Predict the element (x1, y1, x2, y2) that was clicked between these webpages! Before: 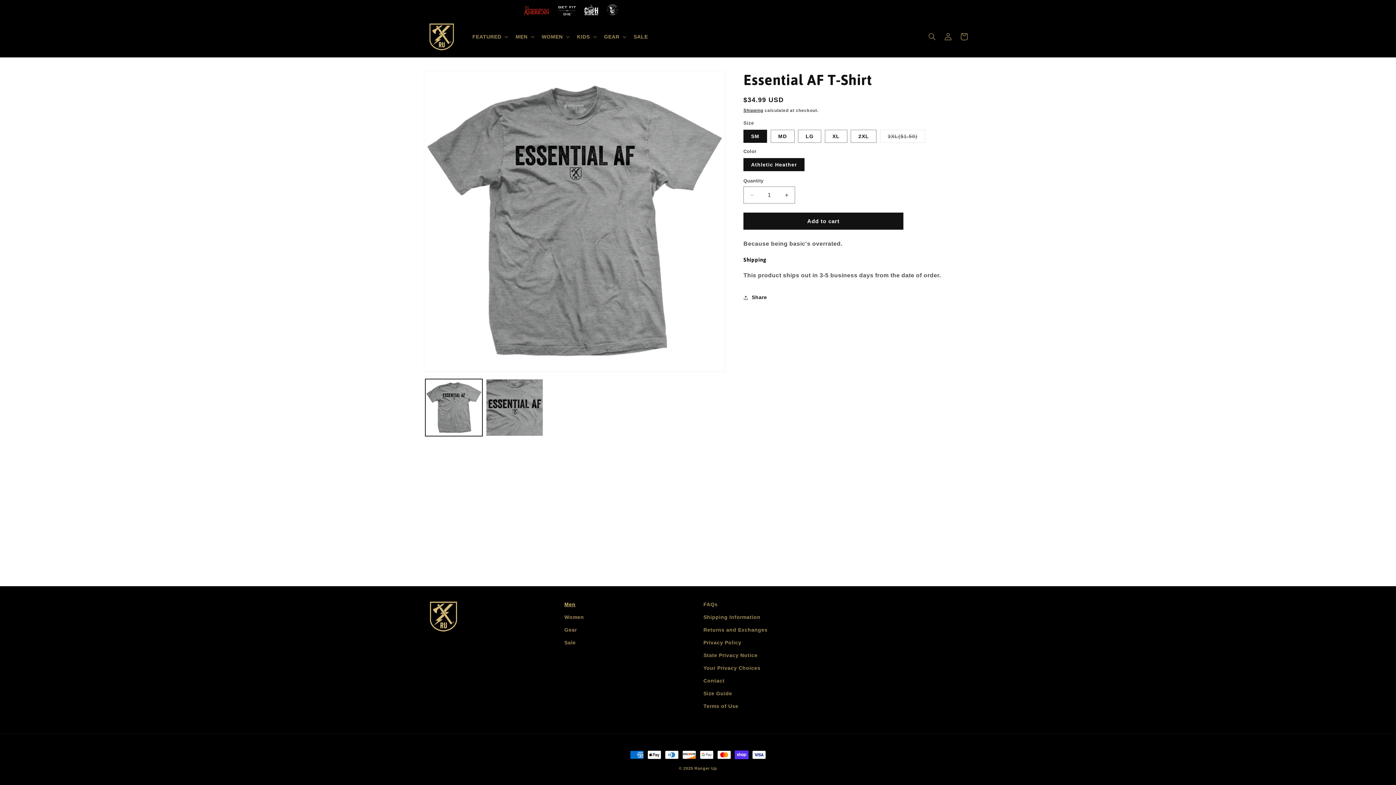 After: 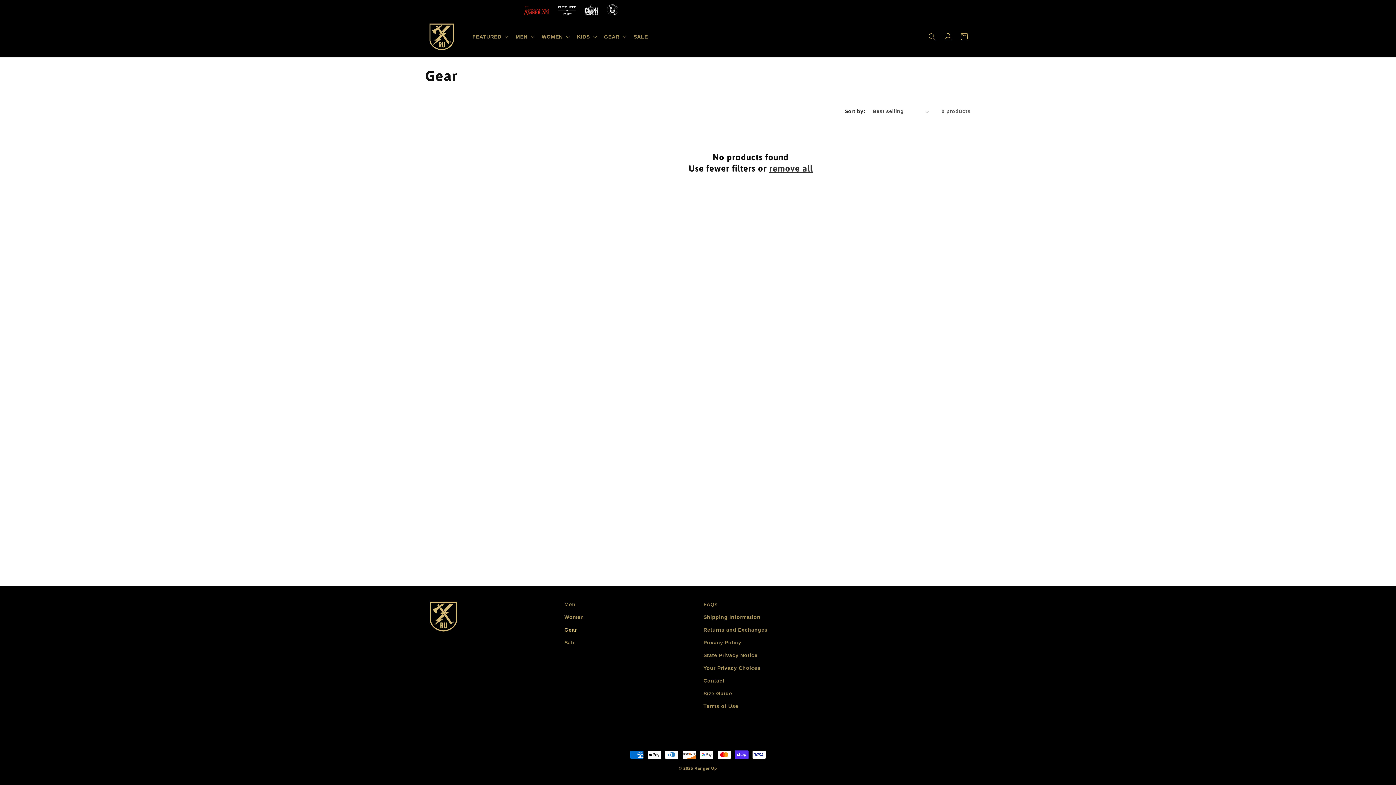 Action: bbox: (564, 624, 577, 636) label: Gear